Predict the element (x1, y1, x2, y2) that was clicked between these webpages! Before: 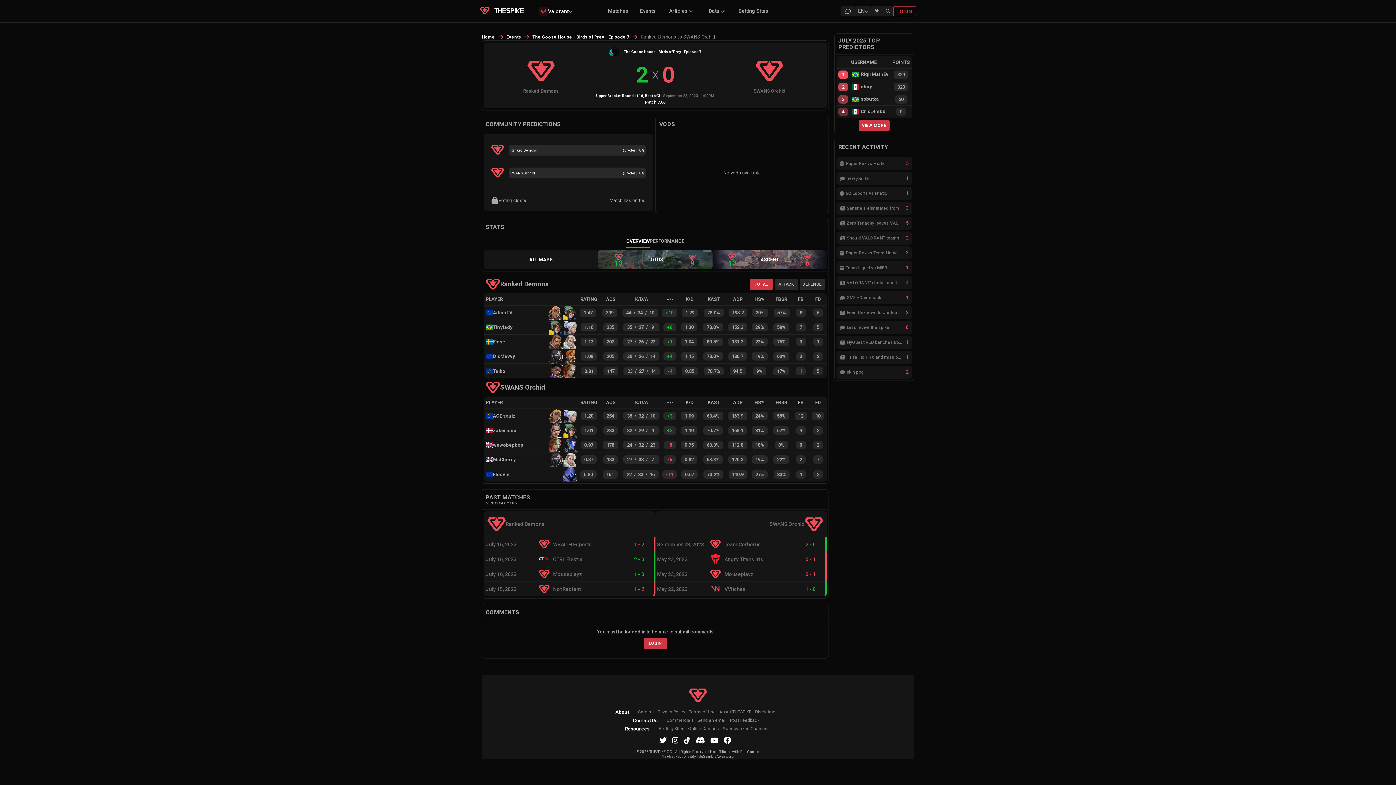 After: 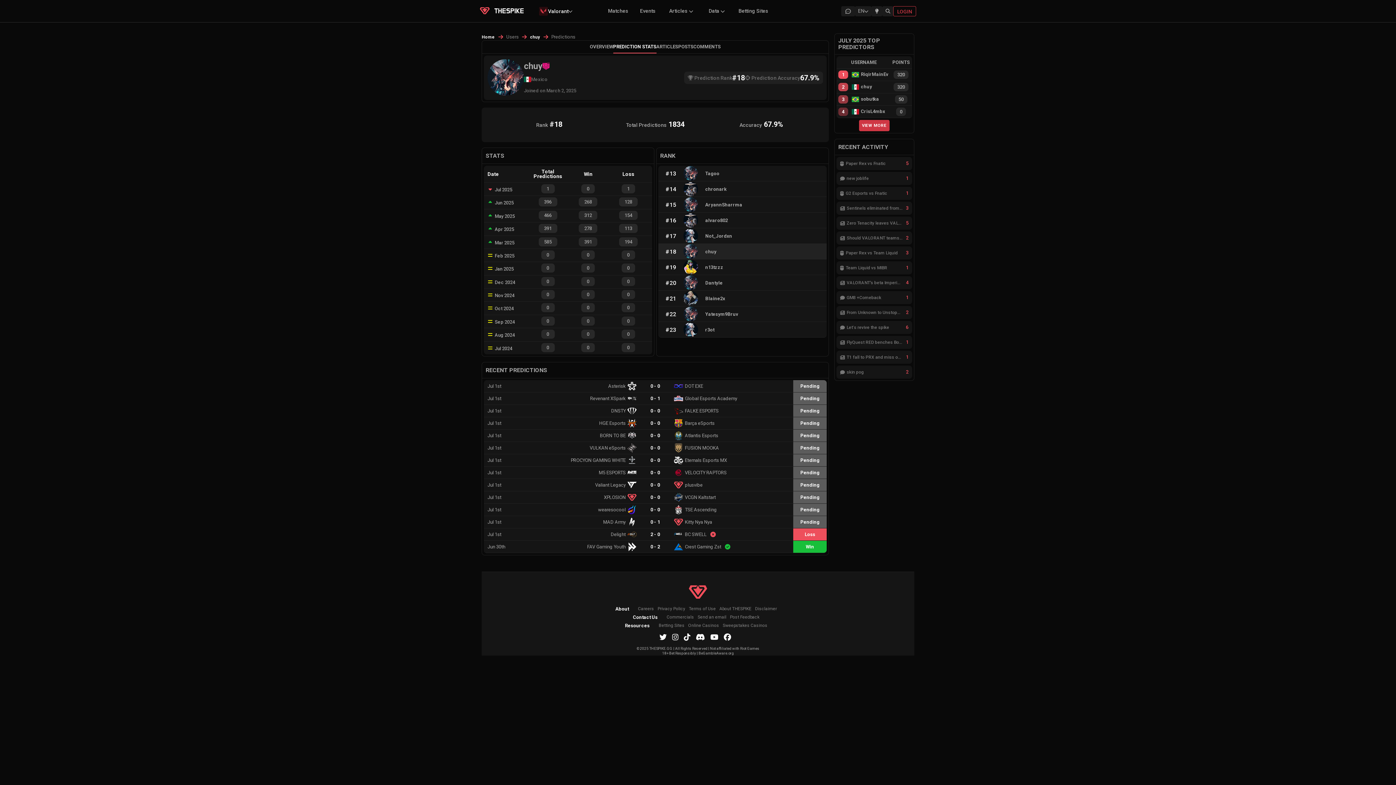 Action: bbox: (852, 84, 872, 89) label: chuy